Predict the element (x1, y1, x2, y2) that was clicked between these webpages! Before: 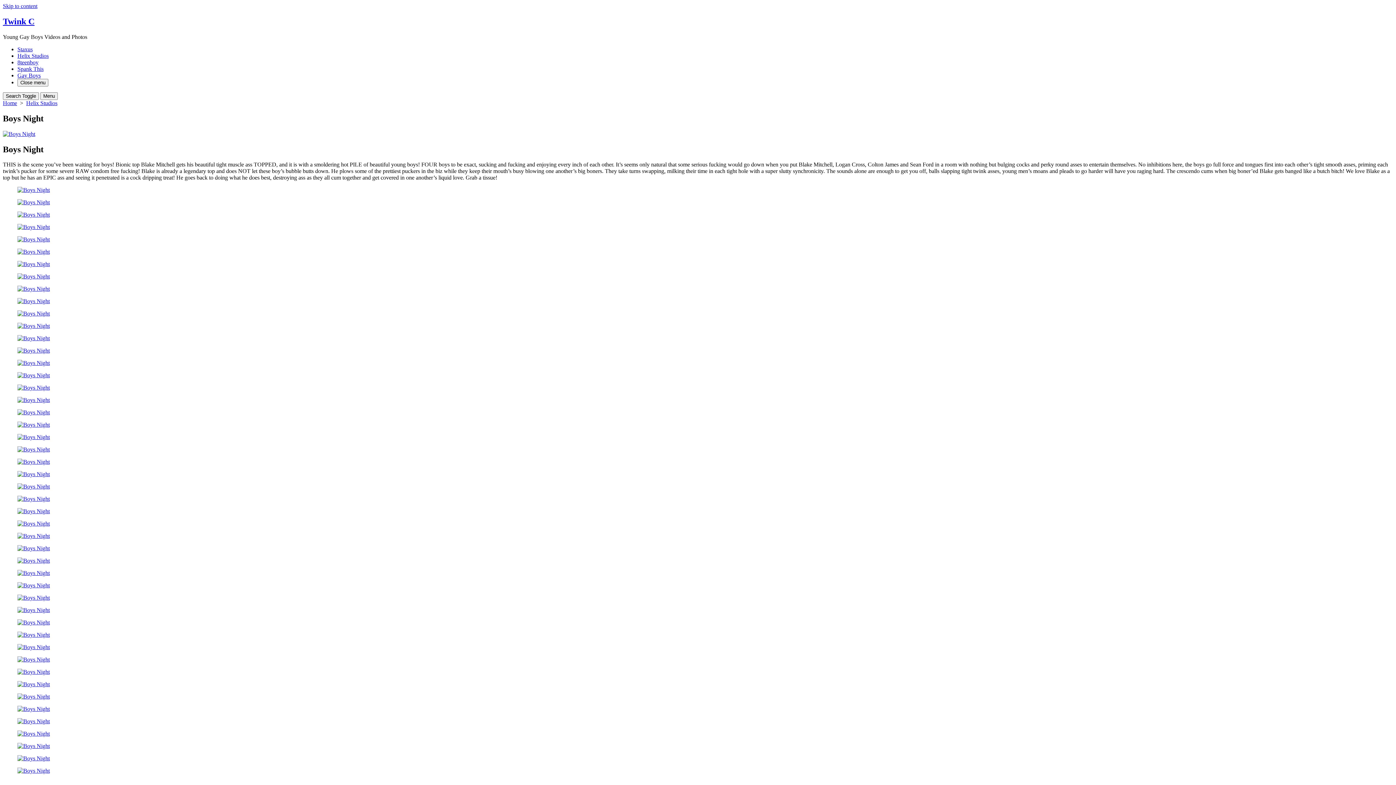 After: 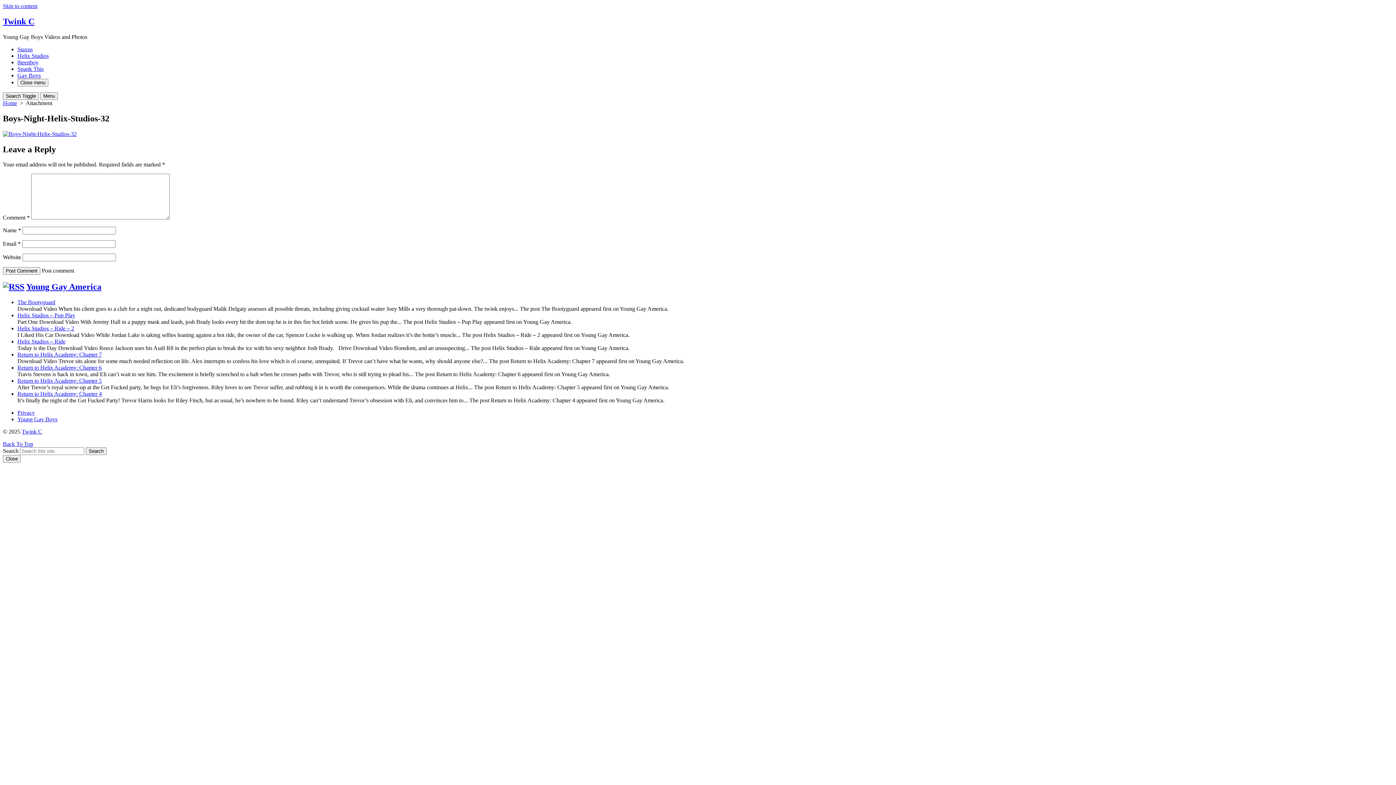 Action: bbox: (17, 570, 49, 576)